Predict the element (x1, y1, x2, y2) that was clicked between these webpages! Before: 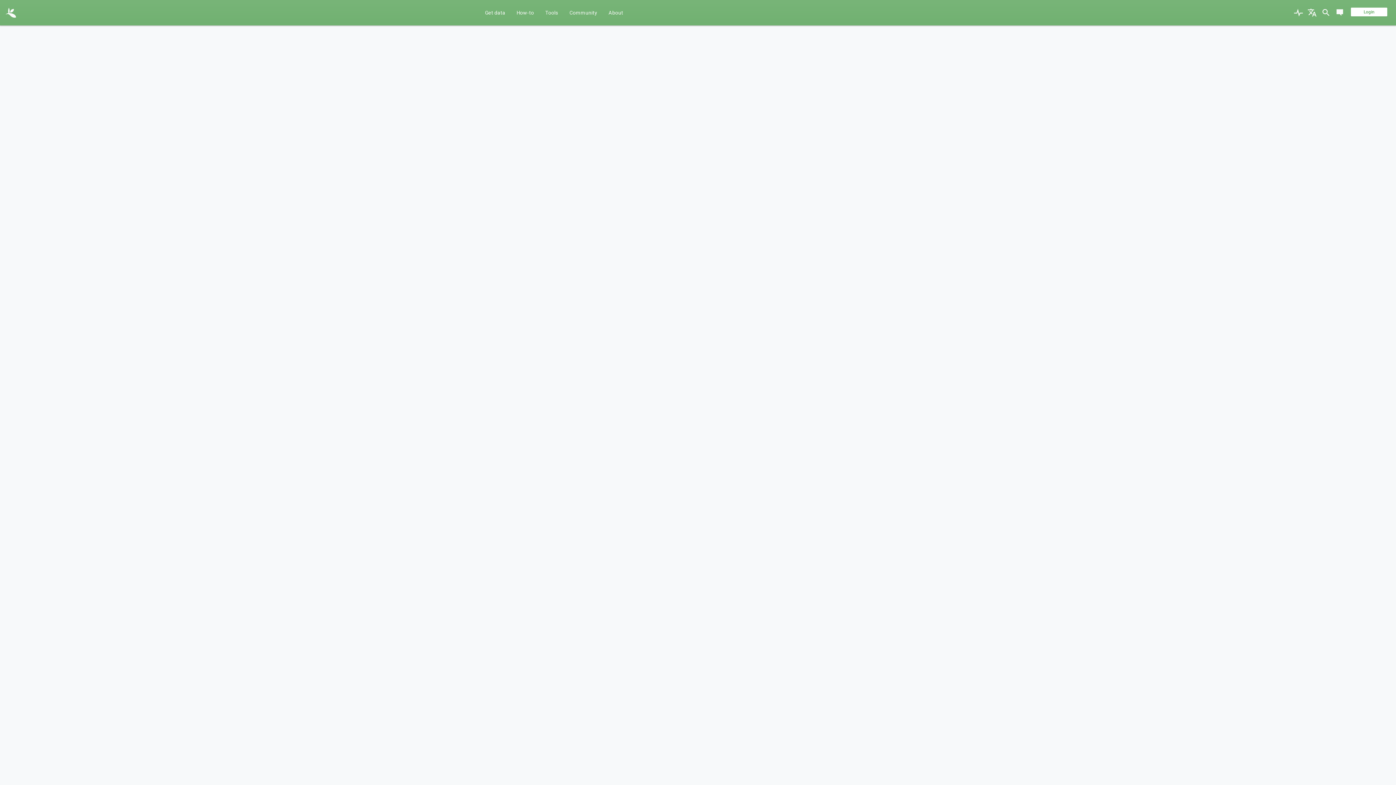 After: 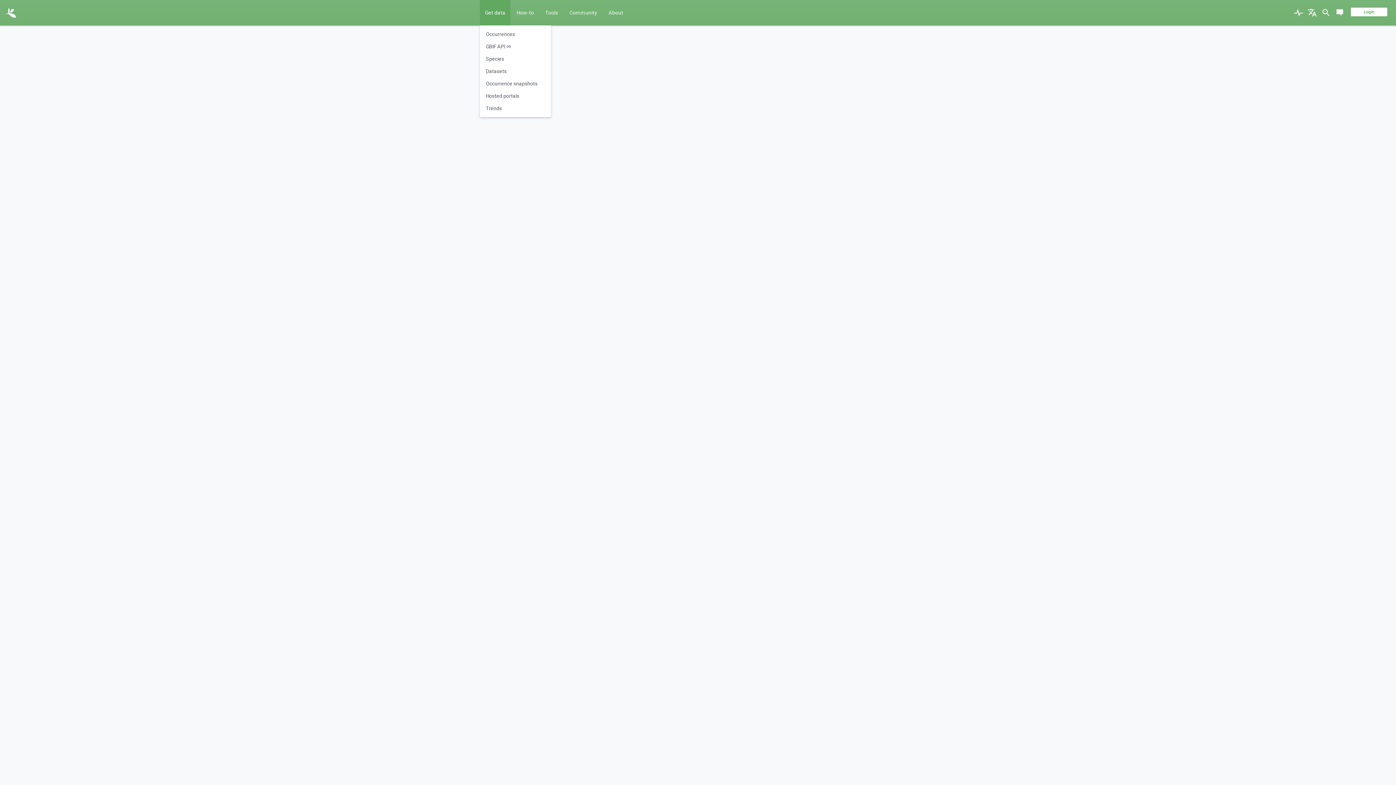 Action: bbox: (480, 0, 510, 25) label: Get data